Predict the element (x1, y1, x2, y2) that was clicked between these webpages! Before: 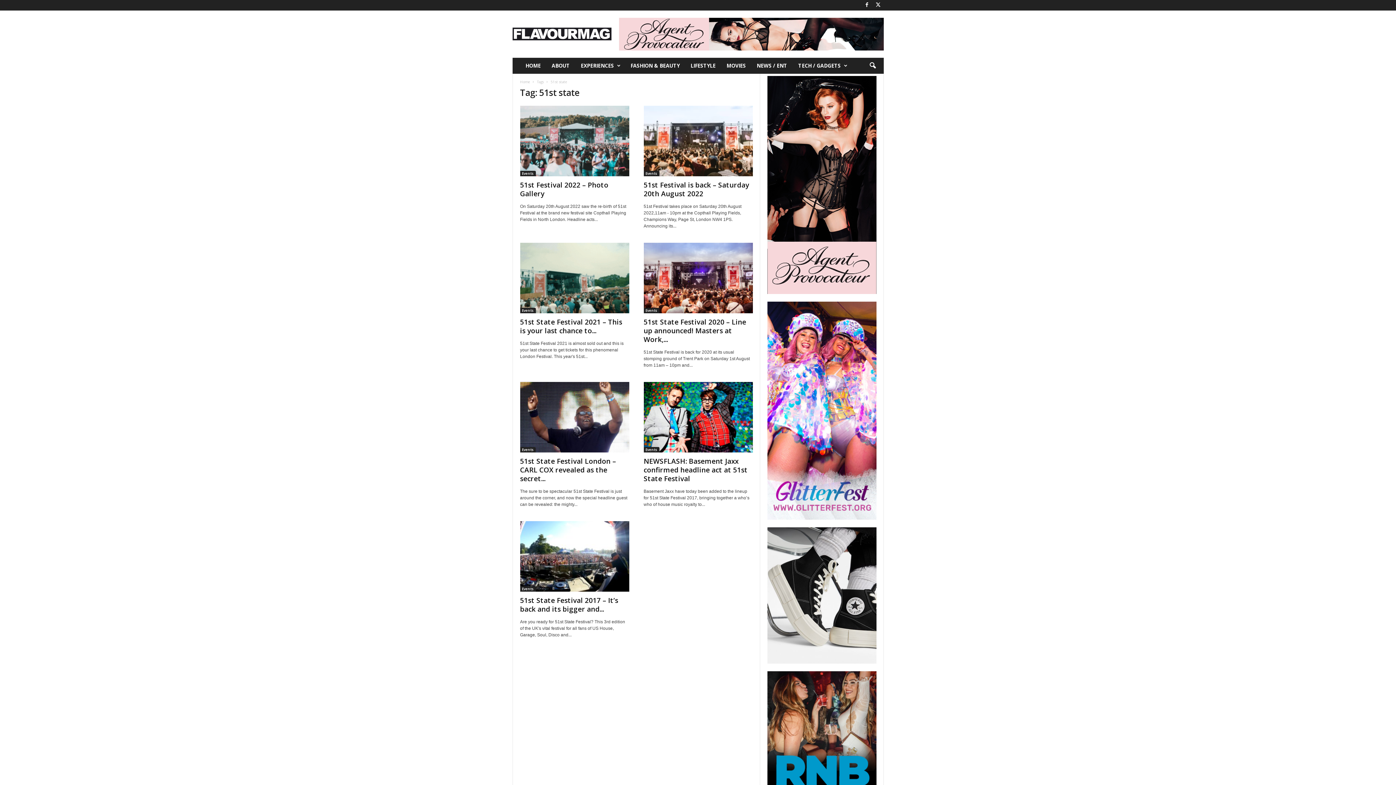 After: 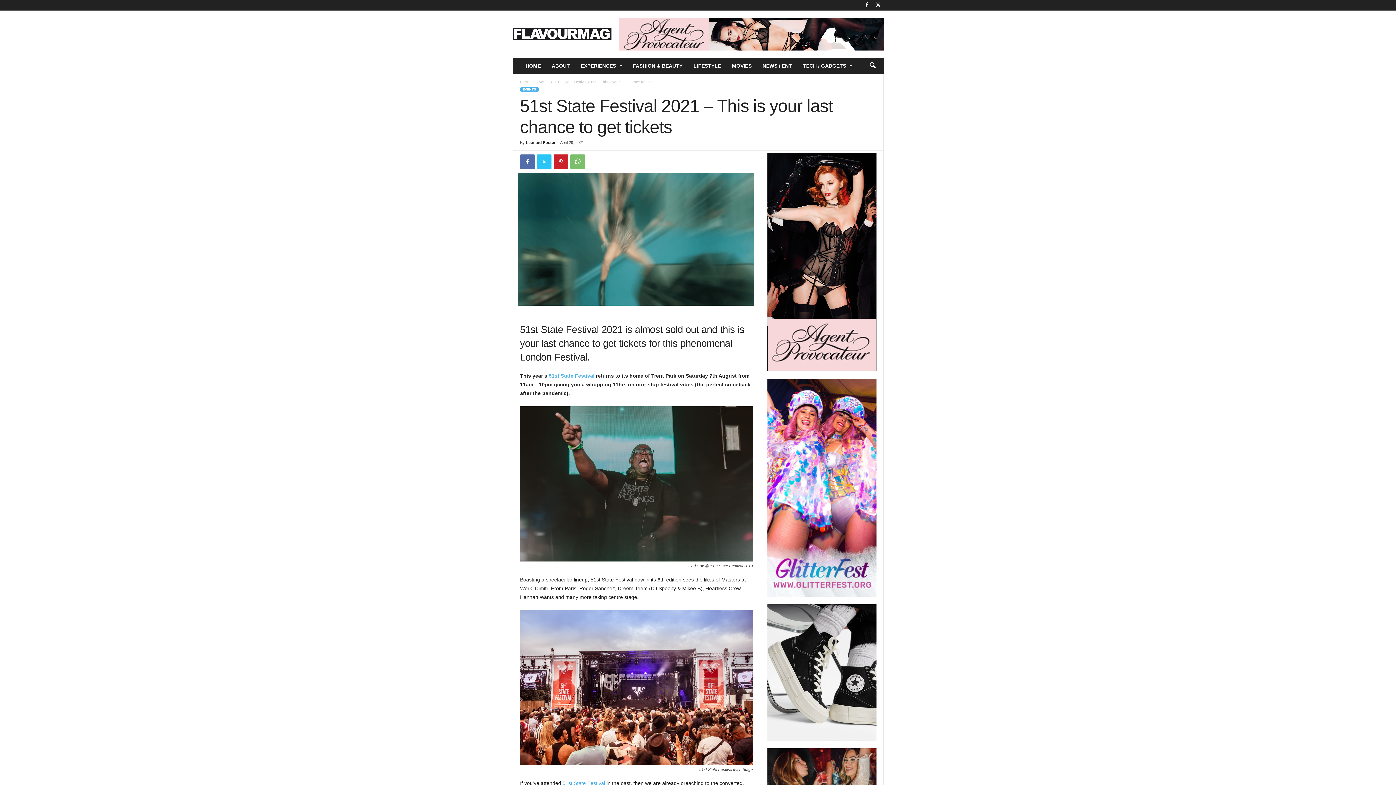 Action: bbox: (520, 317, 622, 335) label: 51st State Festival 2021 – This is your last chance to...